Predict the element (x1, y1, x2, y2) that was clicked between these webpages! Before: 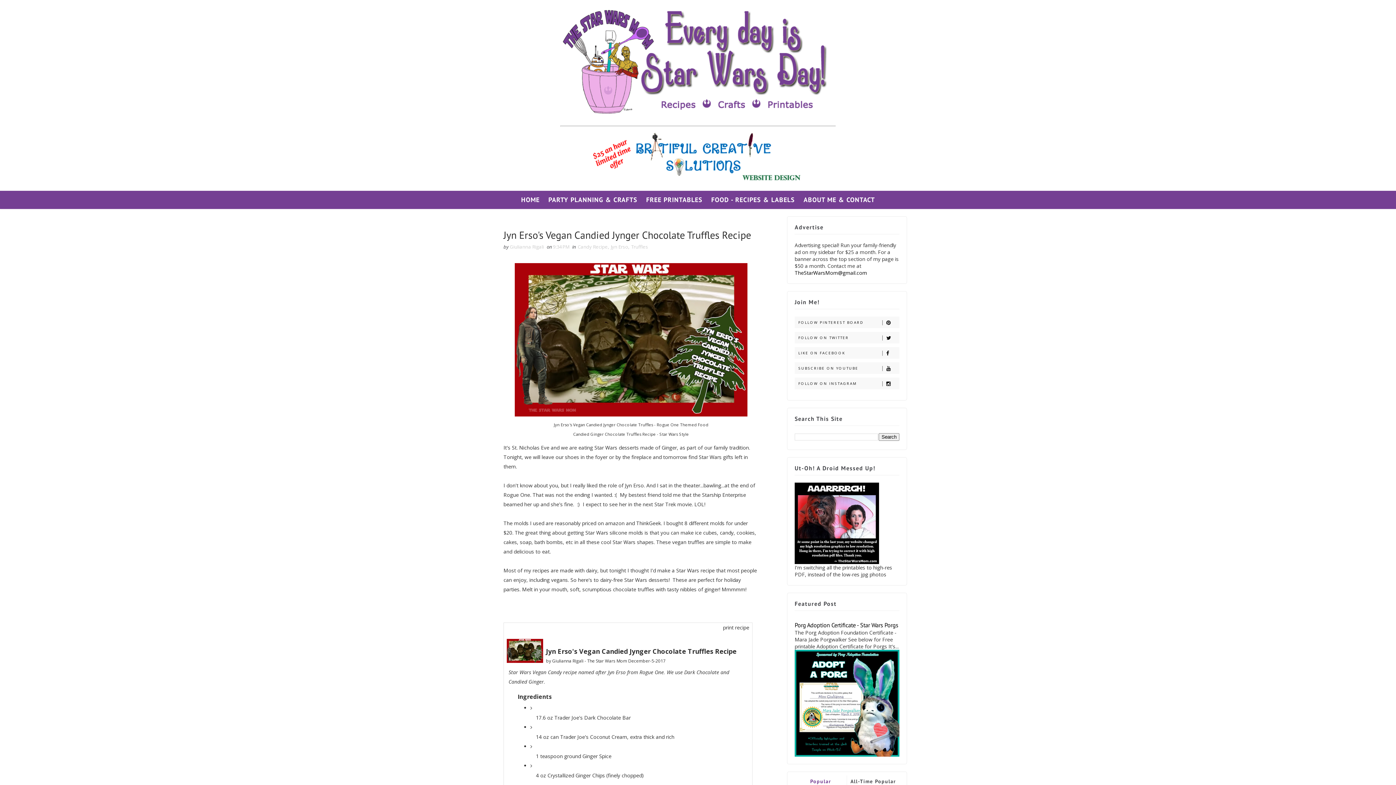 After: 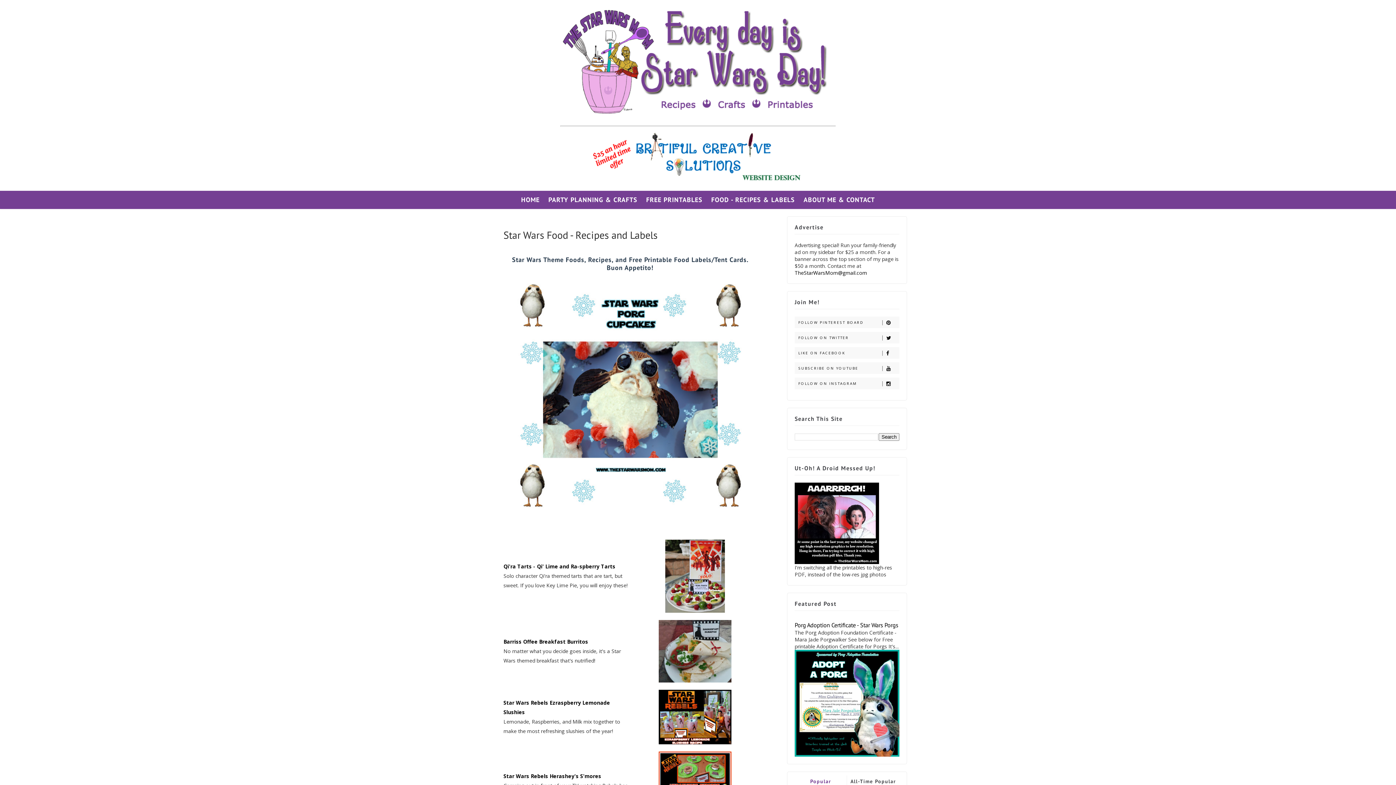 Action: label: FOOD - RECIPES & LABELS bbox: (707, 190, 799, 209)